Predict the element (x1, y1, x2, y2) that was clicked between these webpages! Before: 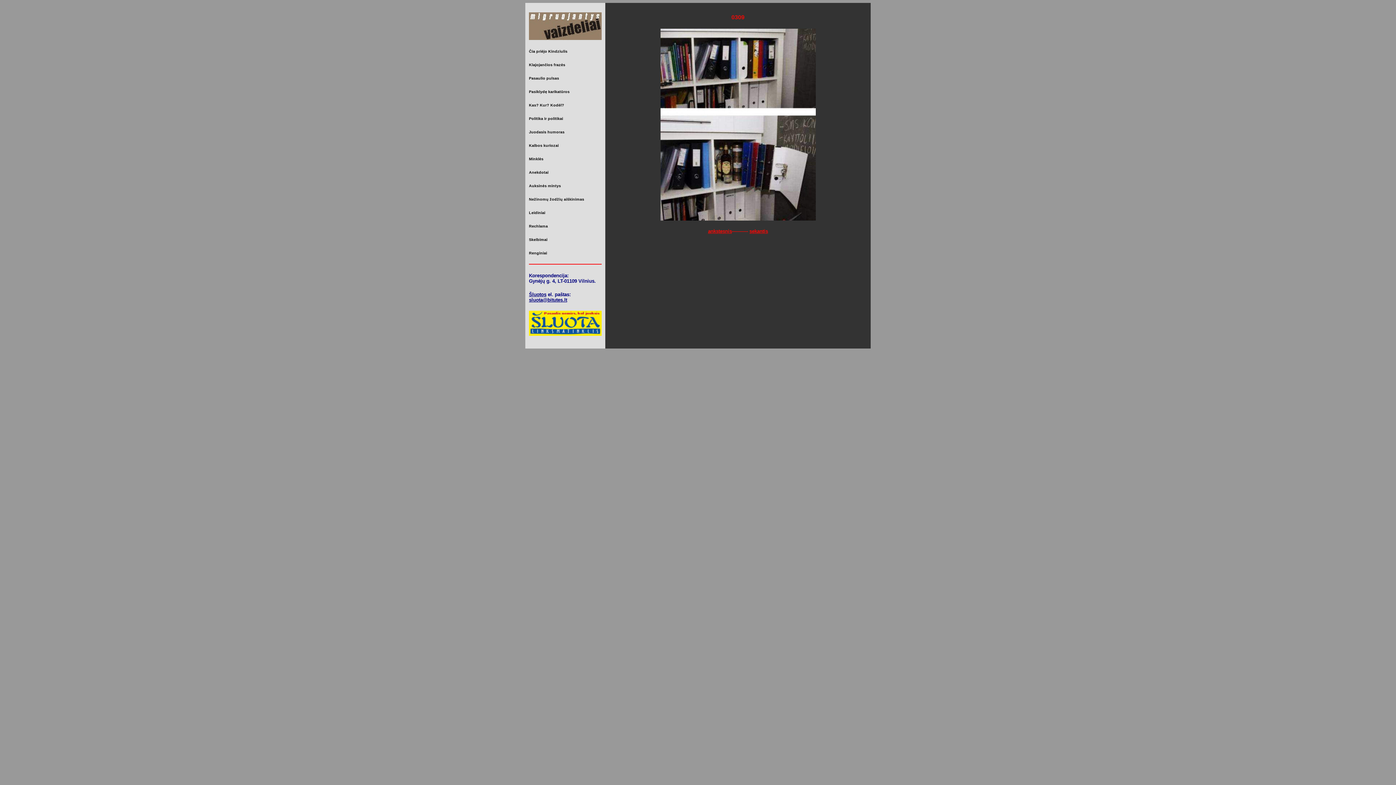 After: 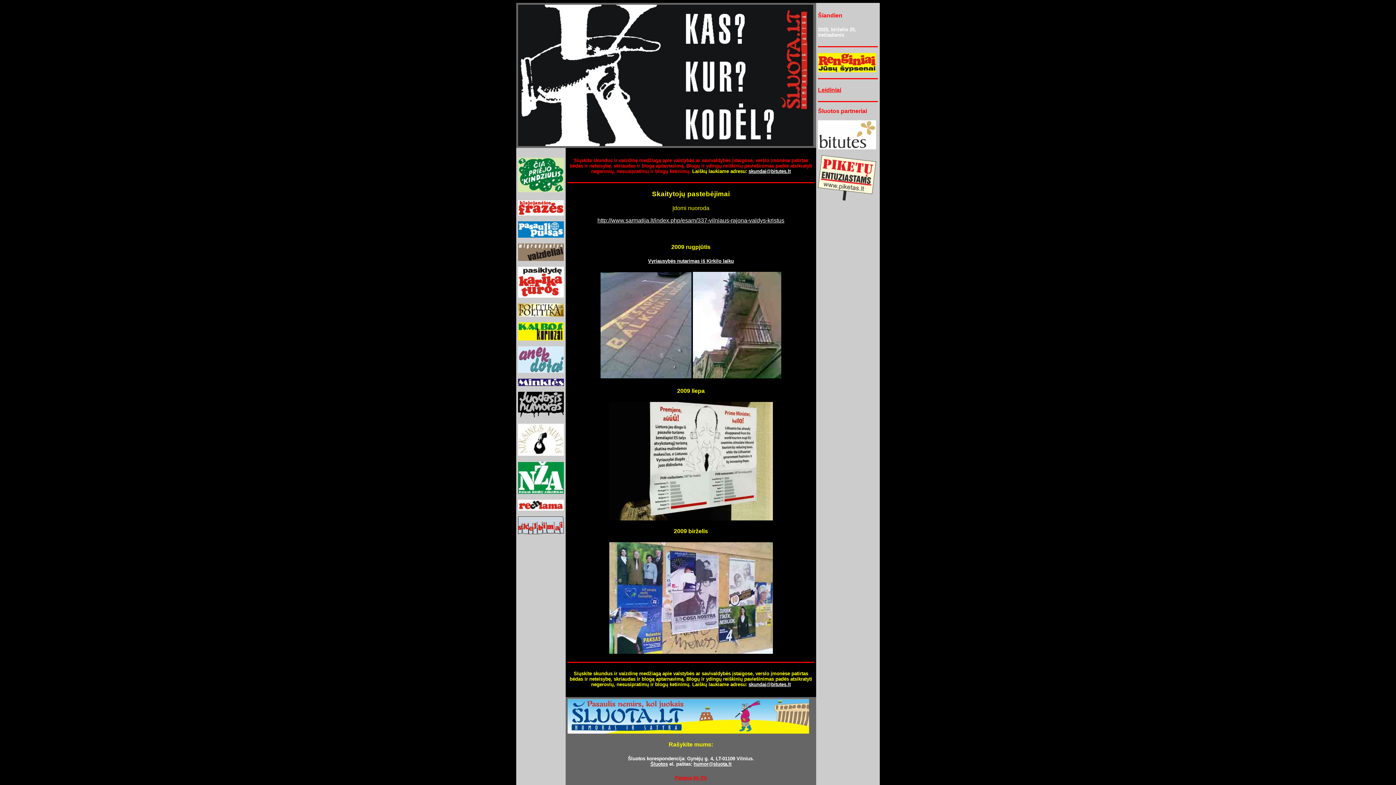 Action: label: Kas? Kur? Kodėl? bbox: (529, 102, 564, 107)